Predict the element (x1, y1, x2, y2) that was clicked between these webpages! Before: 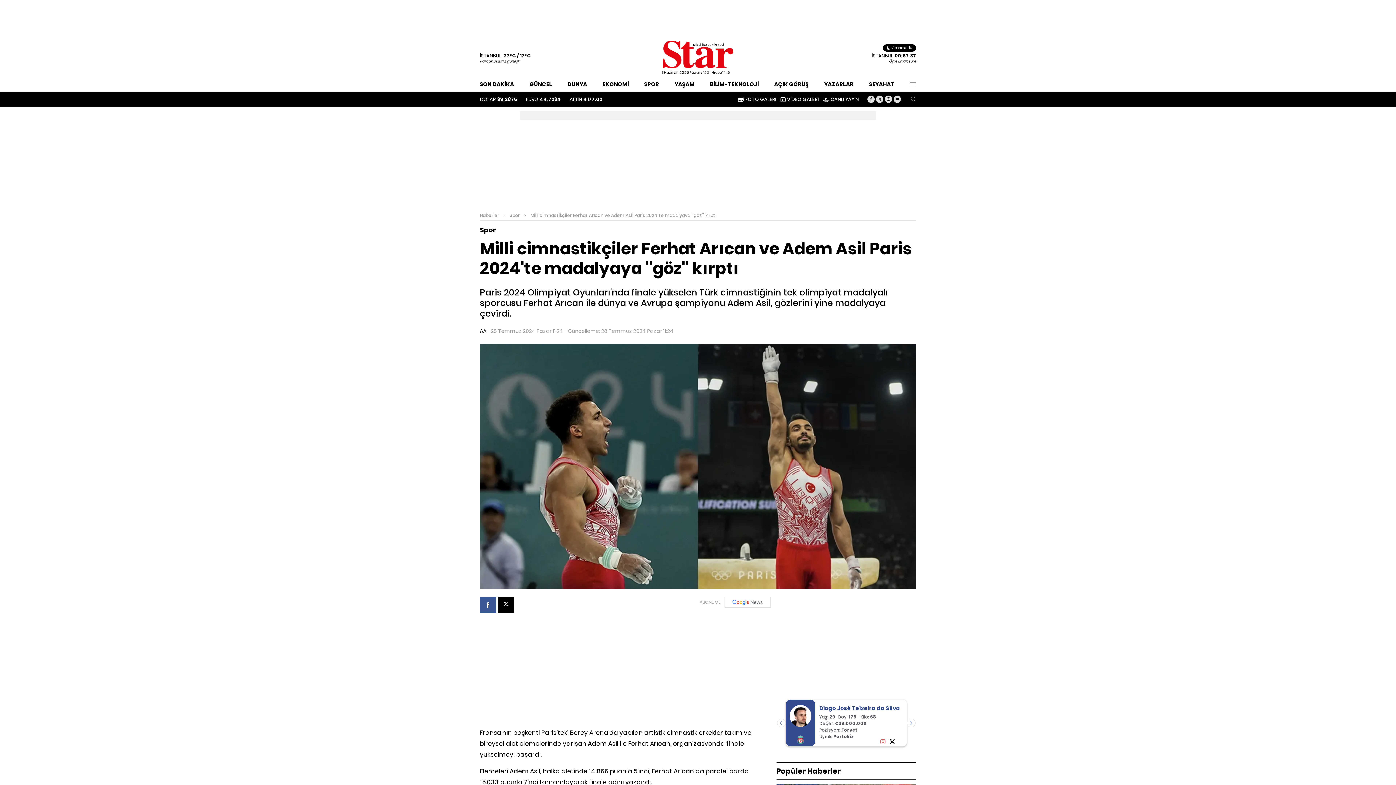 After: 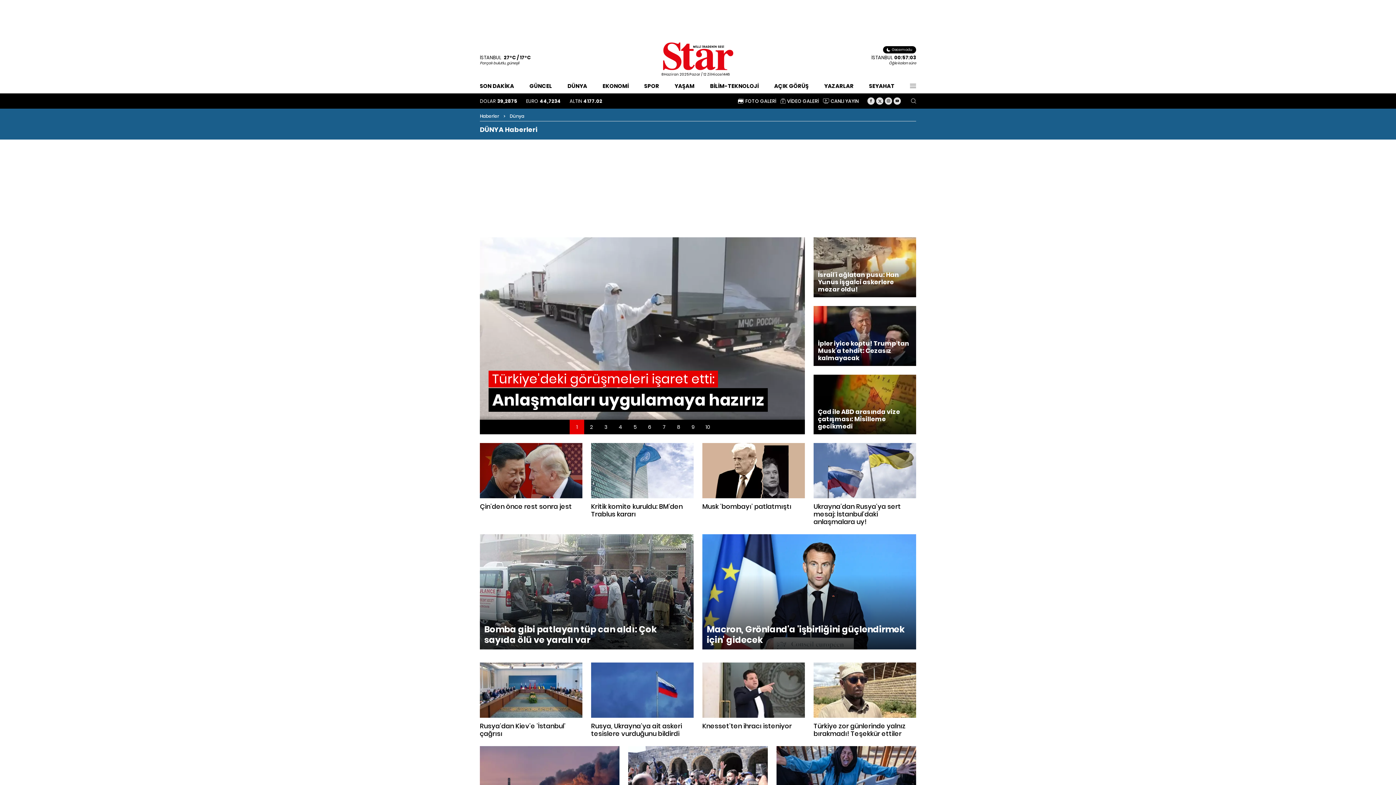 Action: bbox: (567, 80, 587, 87) label: DÜNYA